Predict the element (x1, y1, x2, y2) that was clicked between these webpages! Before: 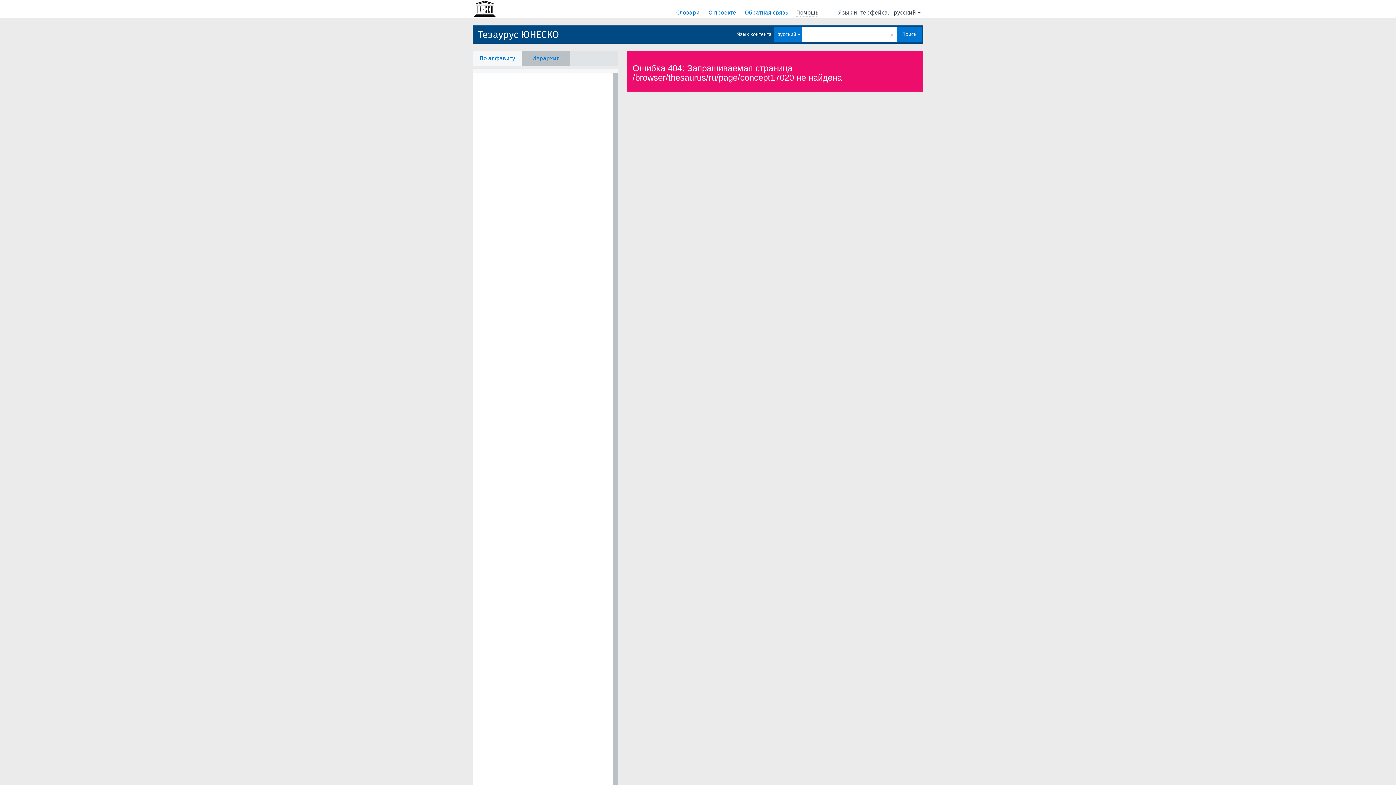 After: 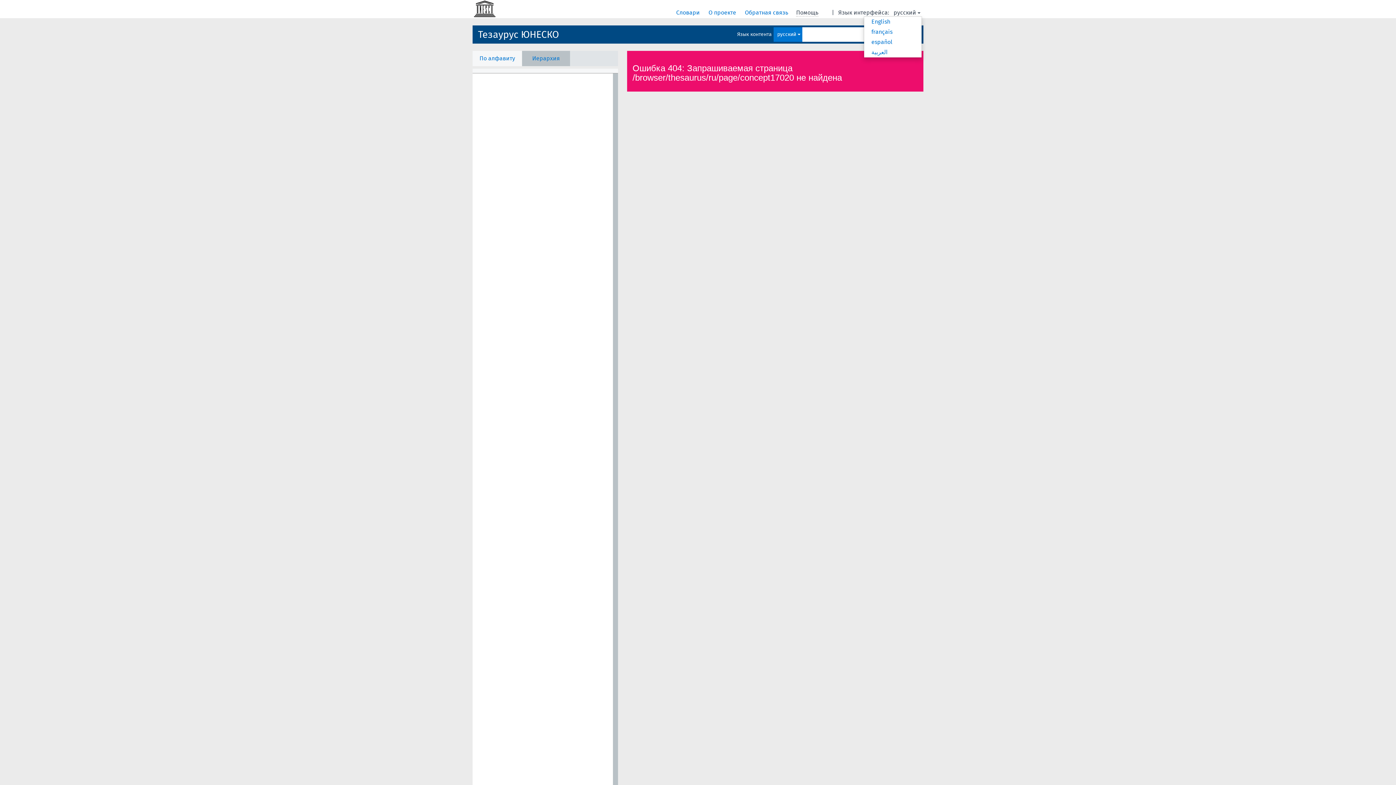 Action: label: русский bbox: (893, 8, 922, 16)